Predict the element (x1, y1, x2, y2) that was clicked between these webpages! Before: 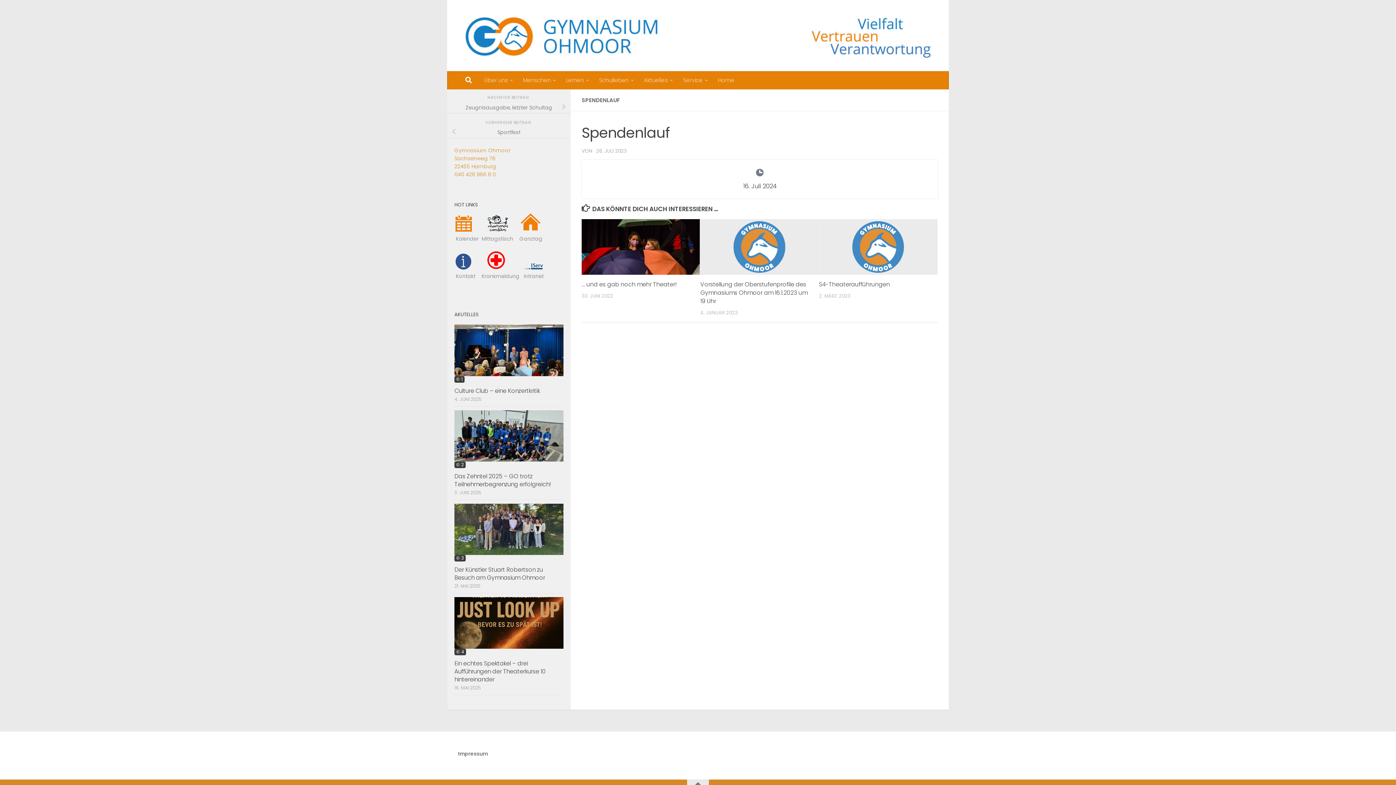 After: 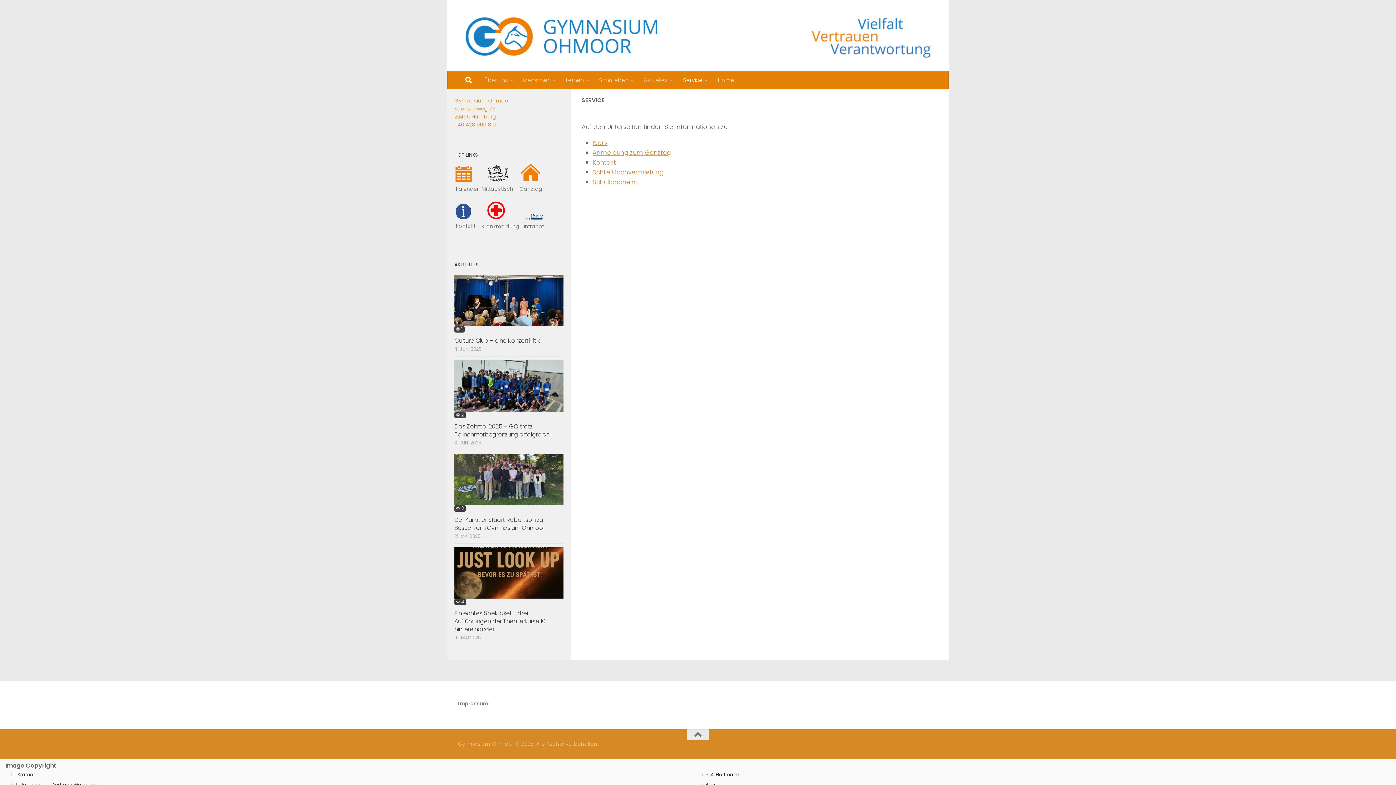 Action: label: Service bbox: (678, 71, 713, 89)